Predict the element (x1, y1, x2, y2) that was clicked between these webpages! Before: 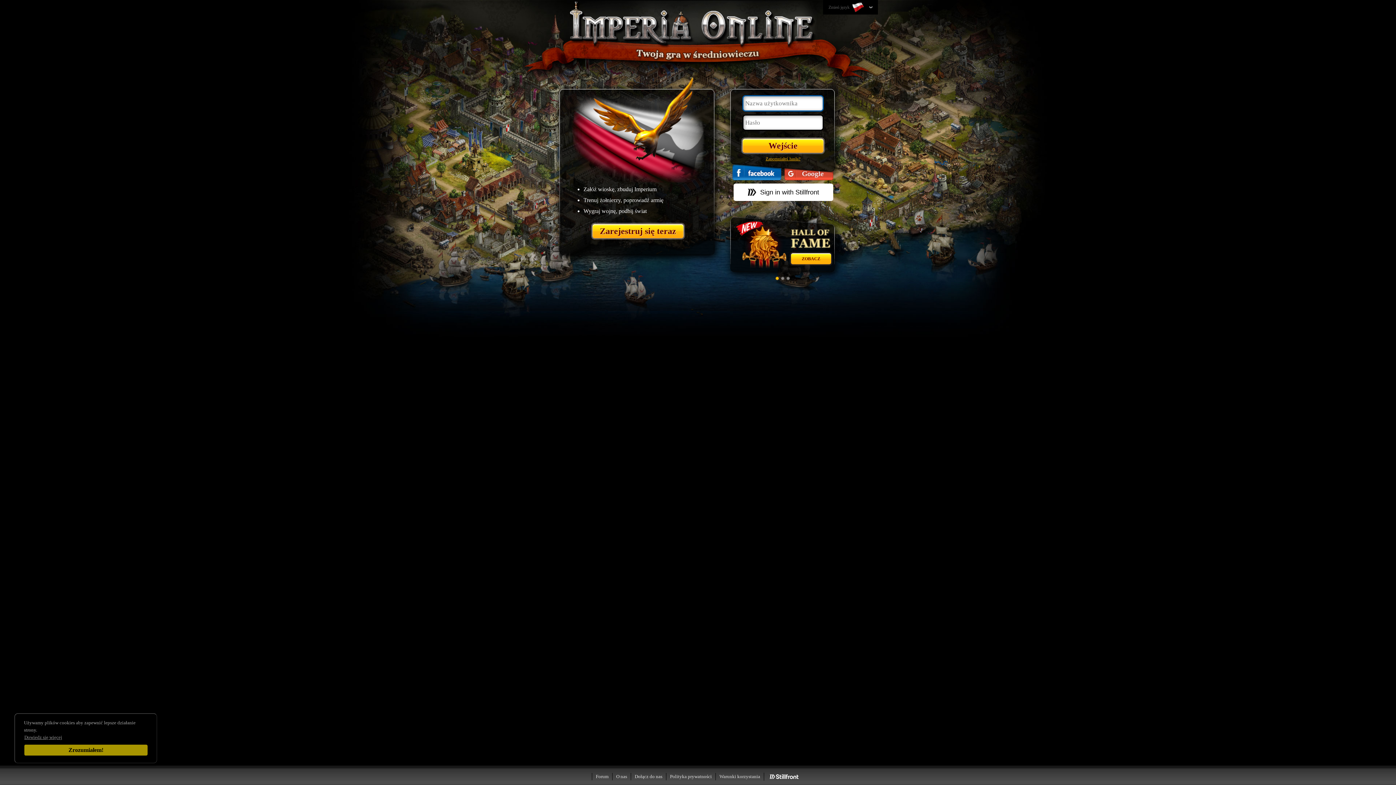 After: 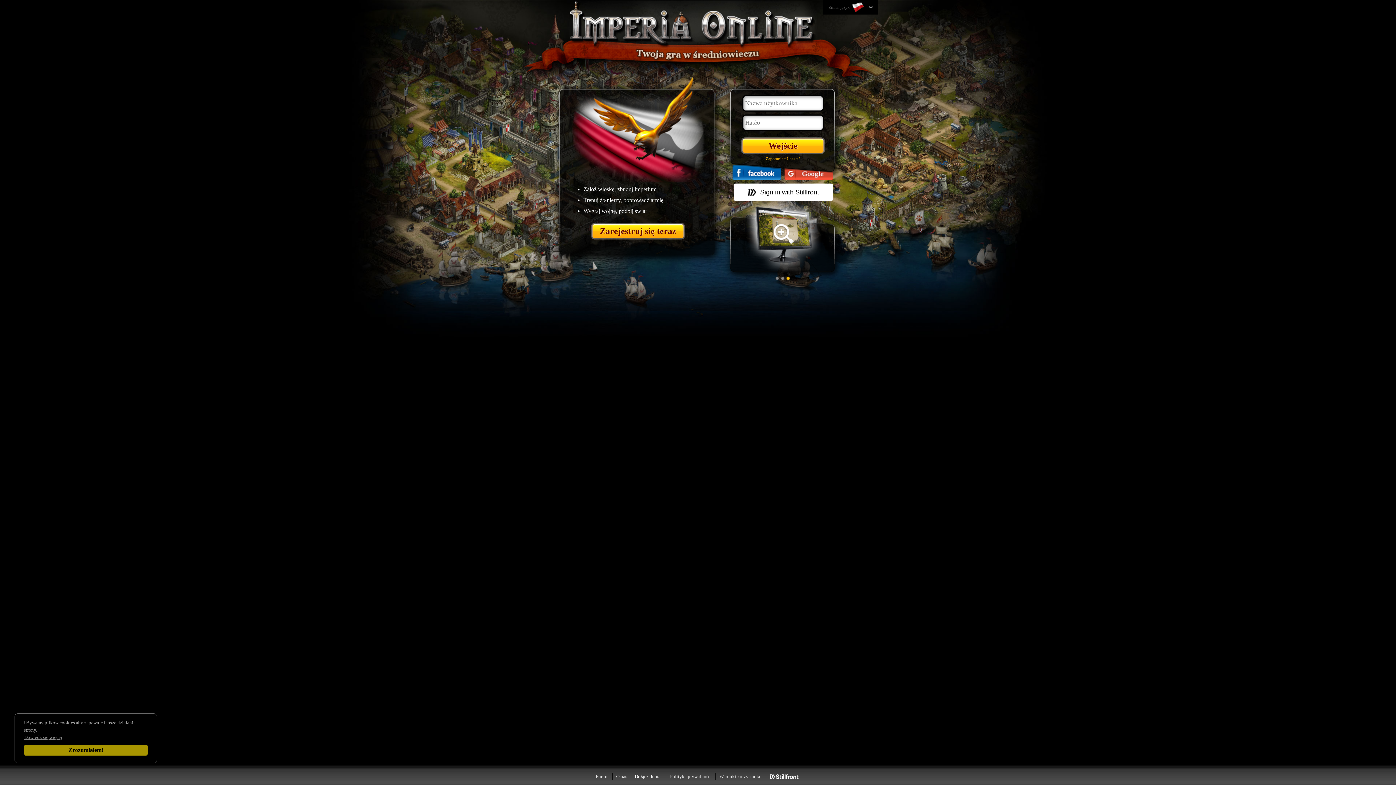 Action: label: Dołącz do nas bbox: (630, 773, 666, 780)